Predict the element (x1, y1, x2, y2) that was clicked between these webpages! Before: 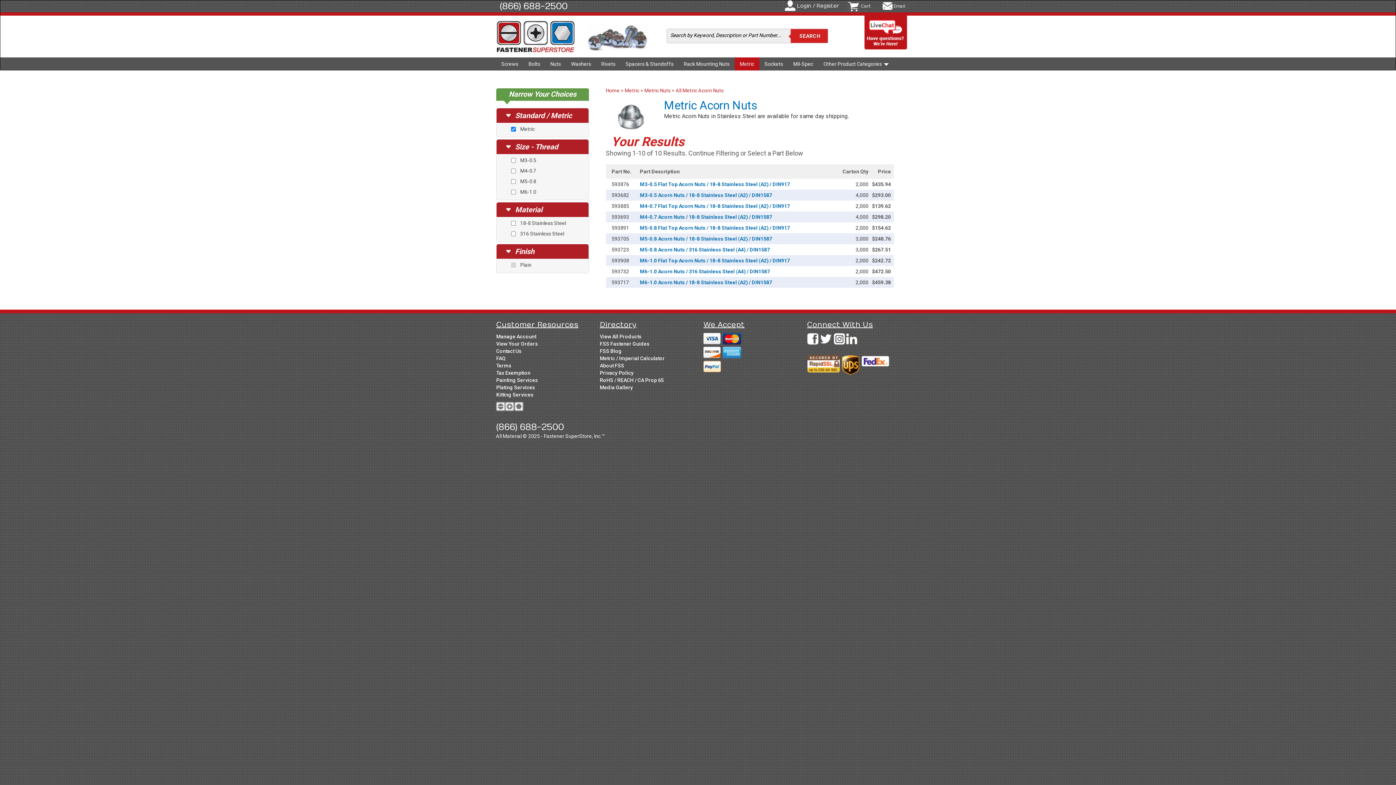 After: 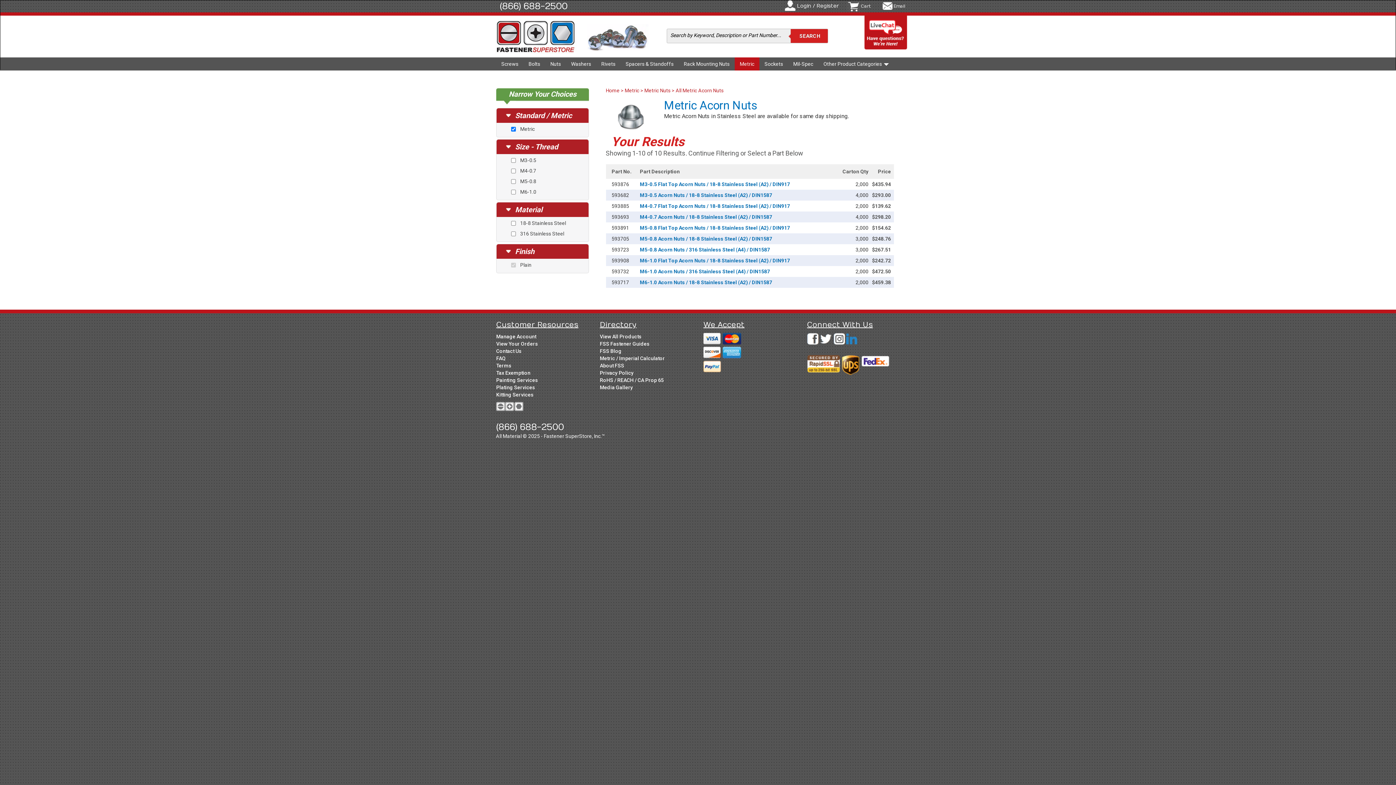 Action: bbox: (845, 333, 858, 345)